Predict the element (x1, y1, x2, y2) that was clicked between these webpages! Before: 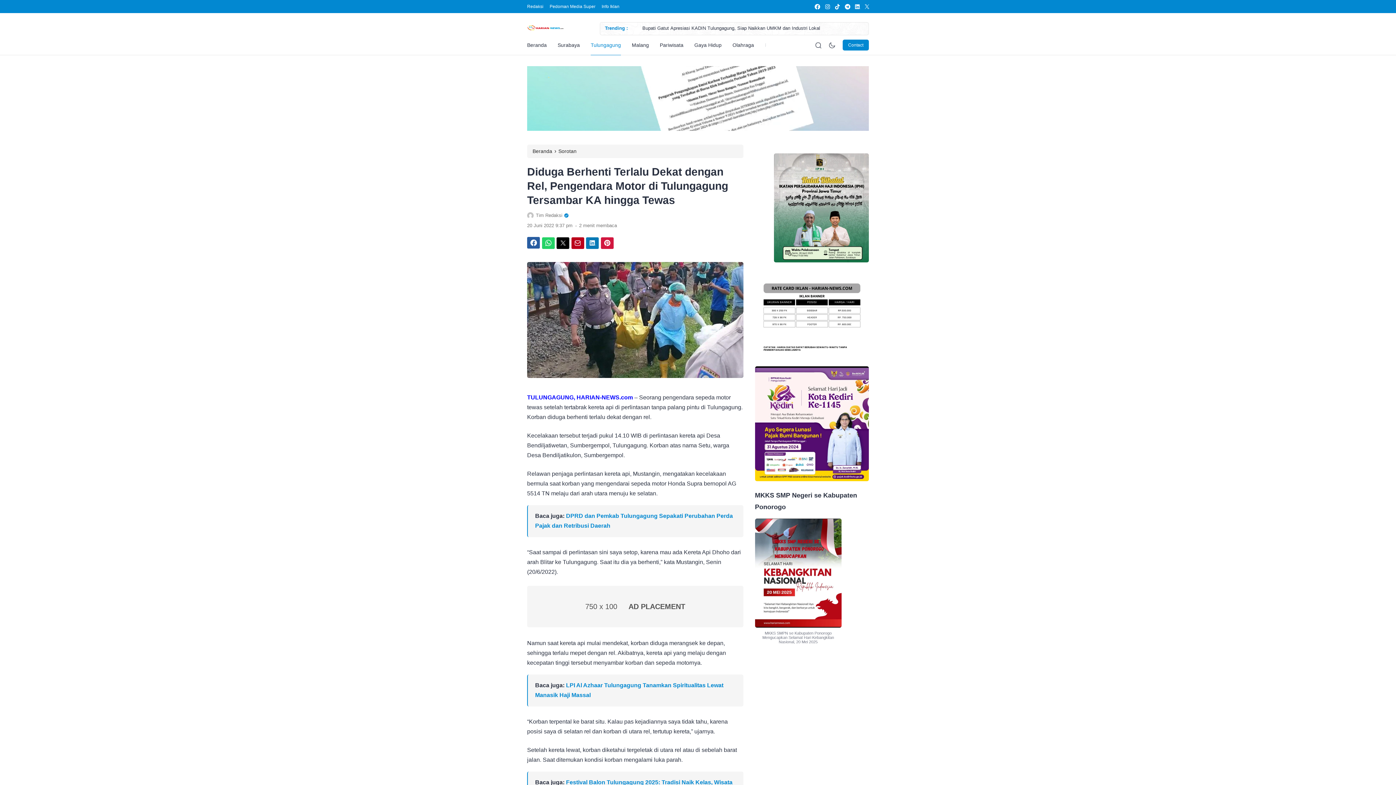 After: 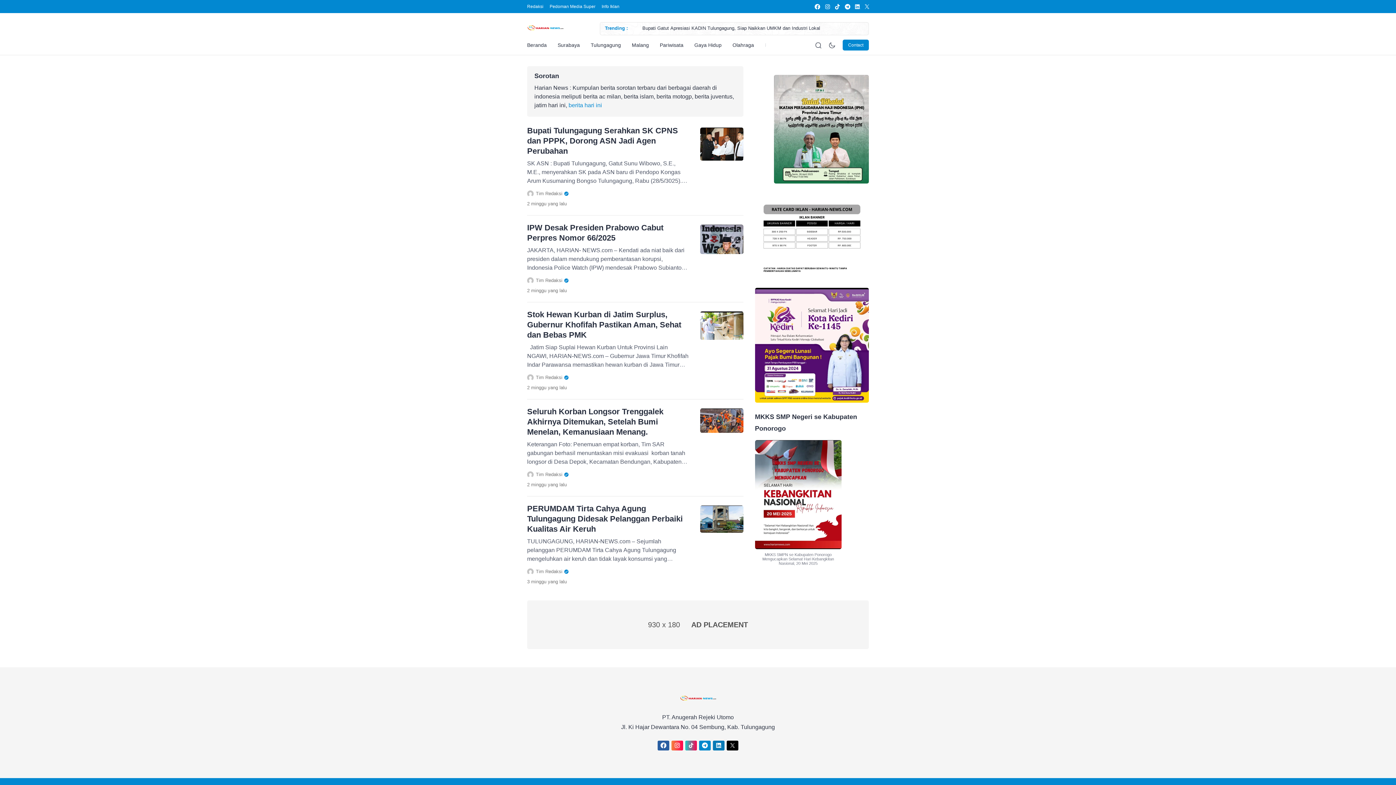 Action: label: Sorotan bbox: (558, 148, 576, 154)